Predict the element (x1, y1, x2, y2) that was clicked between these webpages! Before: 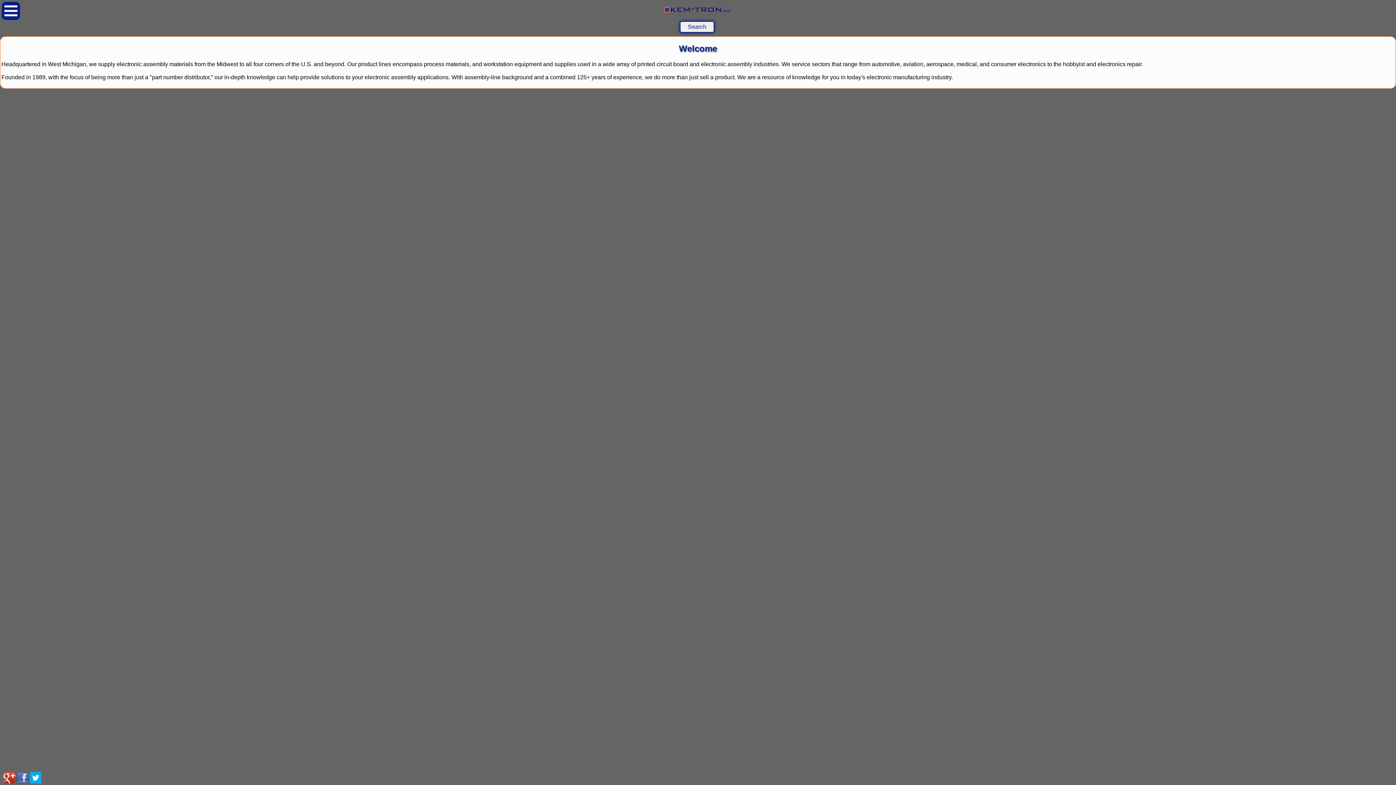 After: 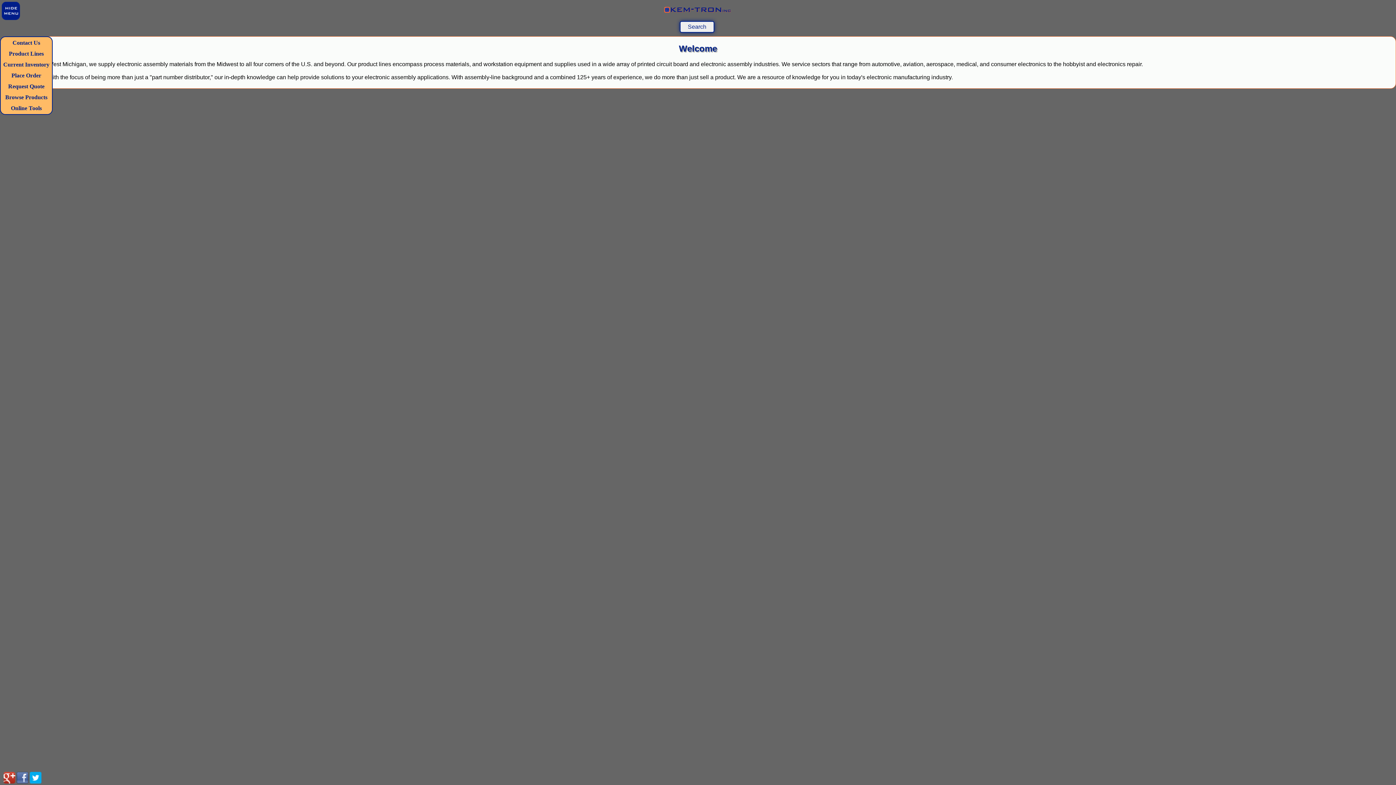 Action: bbox: (1, 14, 20, 21)